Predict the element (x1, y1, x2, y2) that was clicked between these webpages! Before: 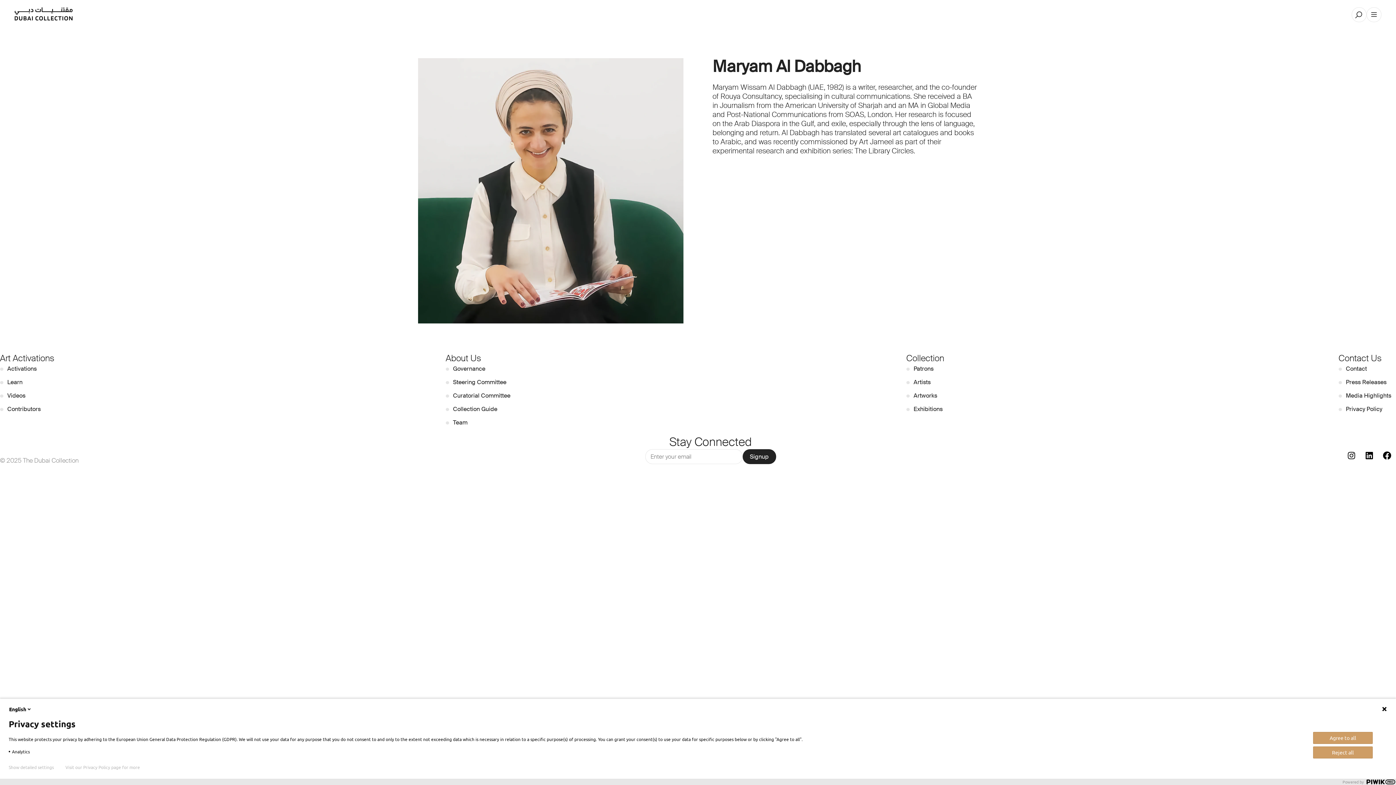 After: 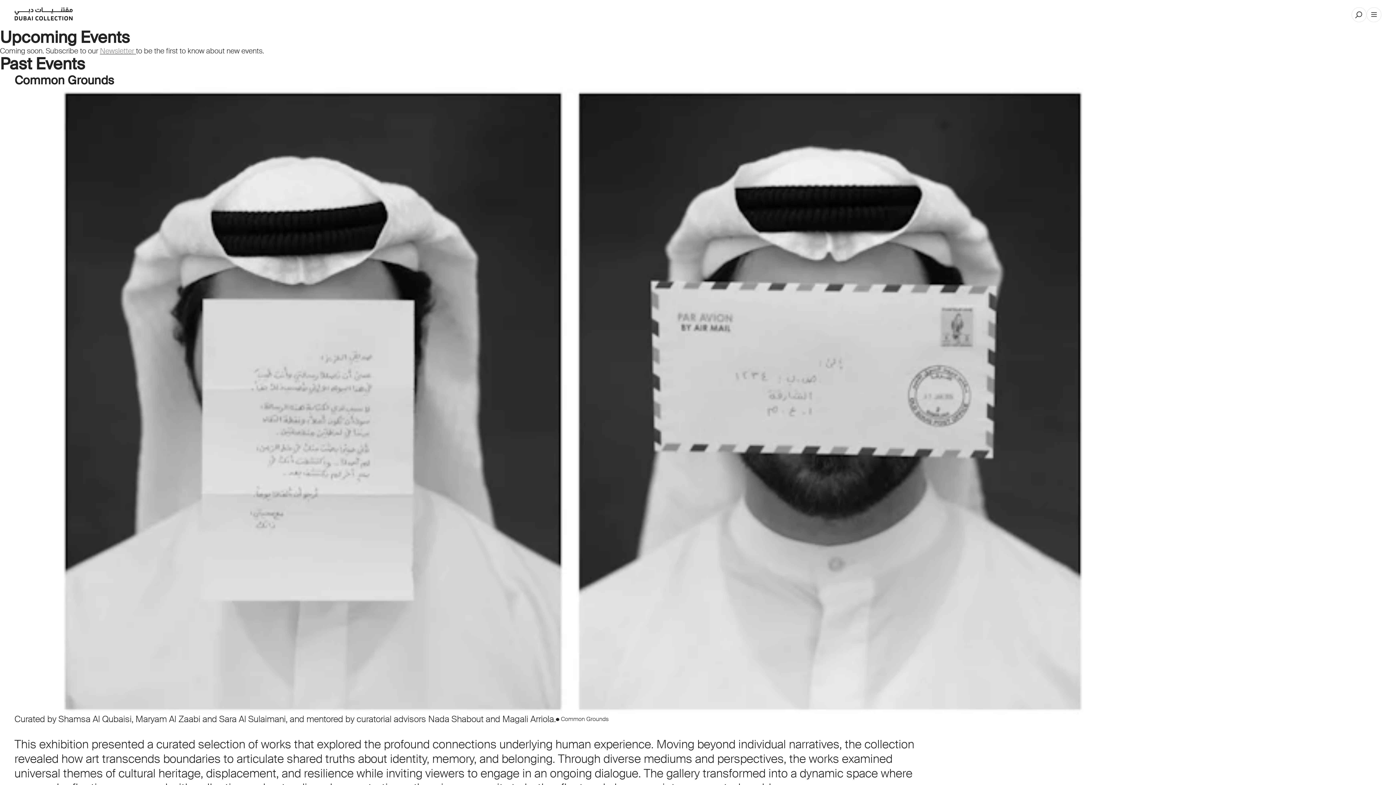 Action: bbox: (0, 364, 41, 373) label: ●
Activations